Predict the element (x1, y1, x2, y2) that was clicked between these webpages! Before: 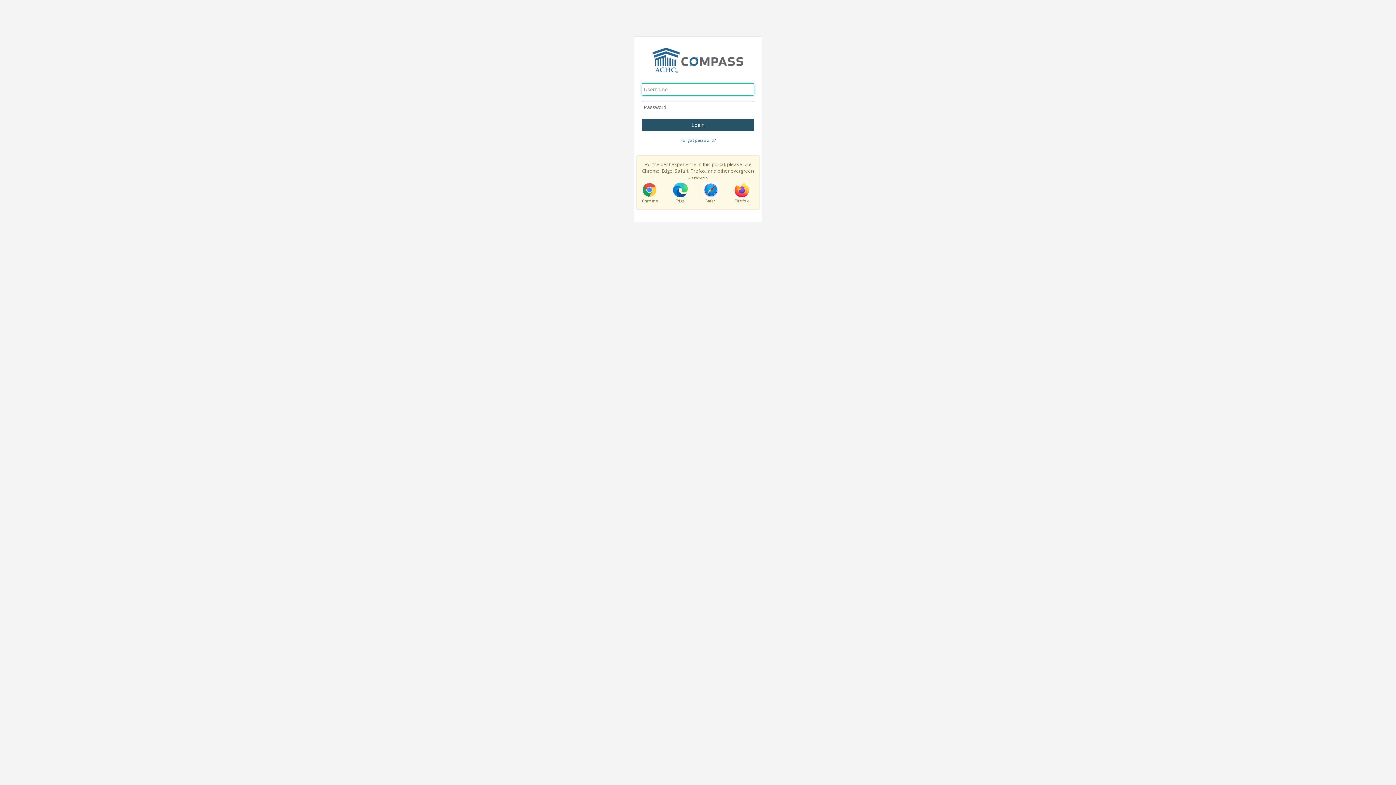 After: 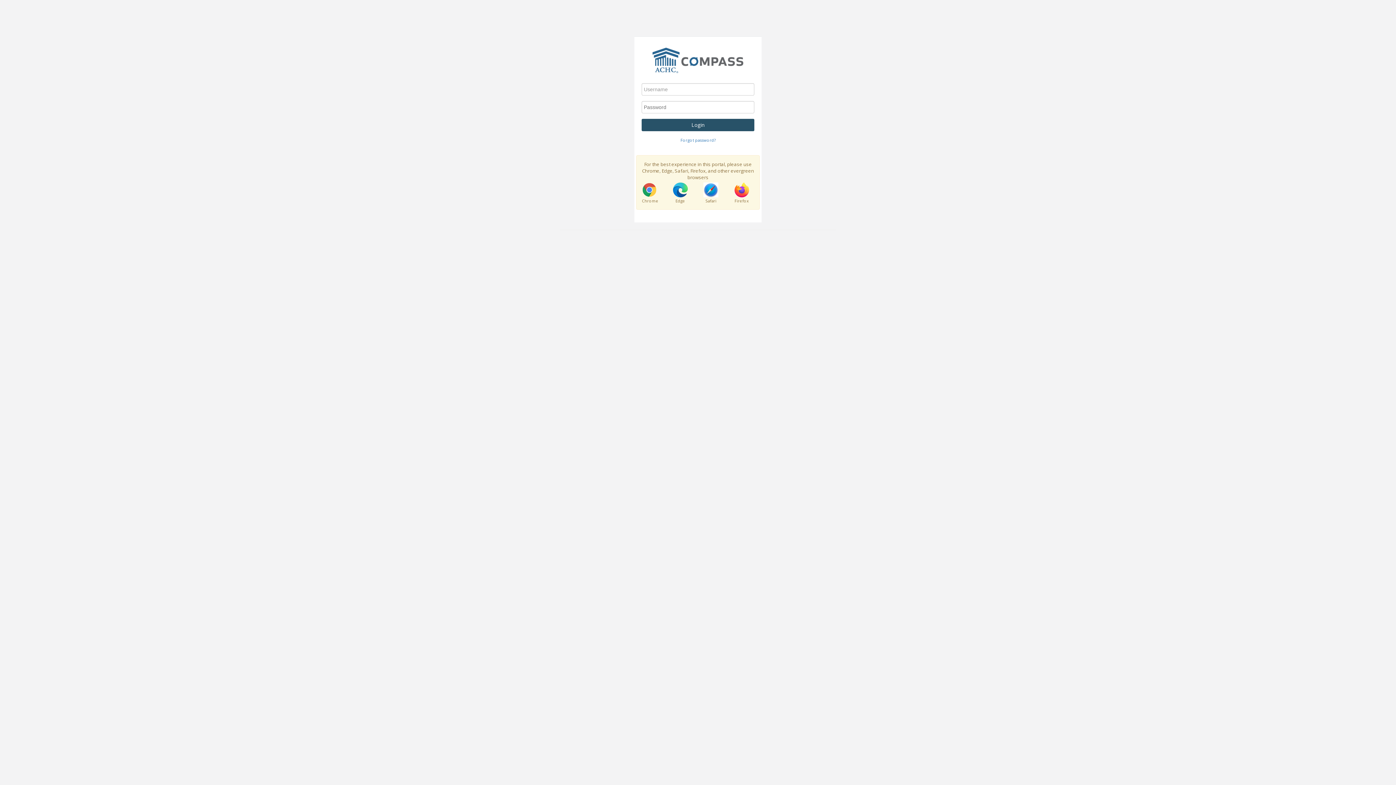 Action: bbox: (642, 185, 657, 191)